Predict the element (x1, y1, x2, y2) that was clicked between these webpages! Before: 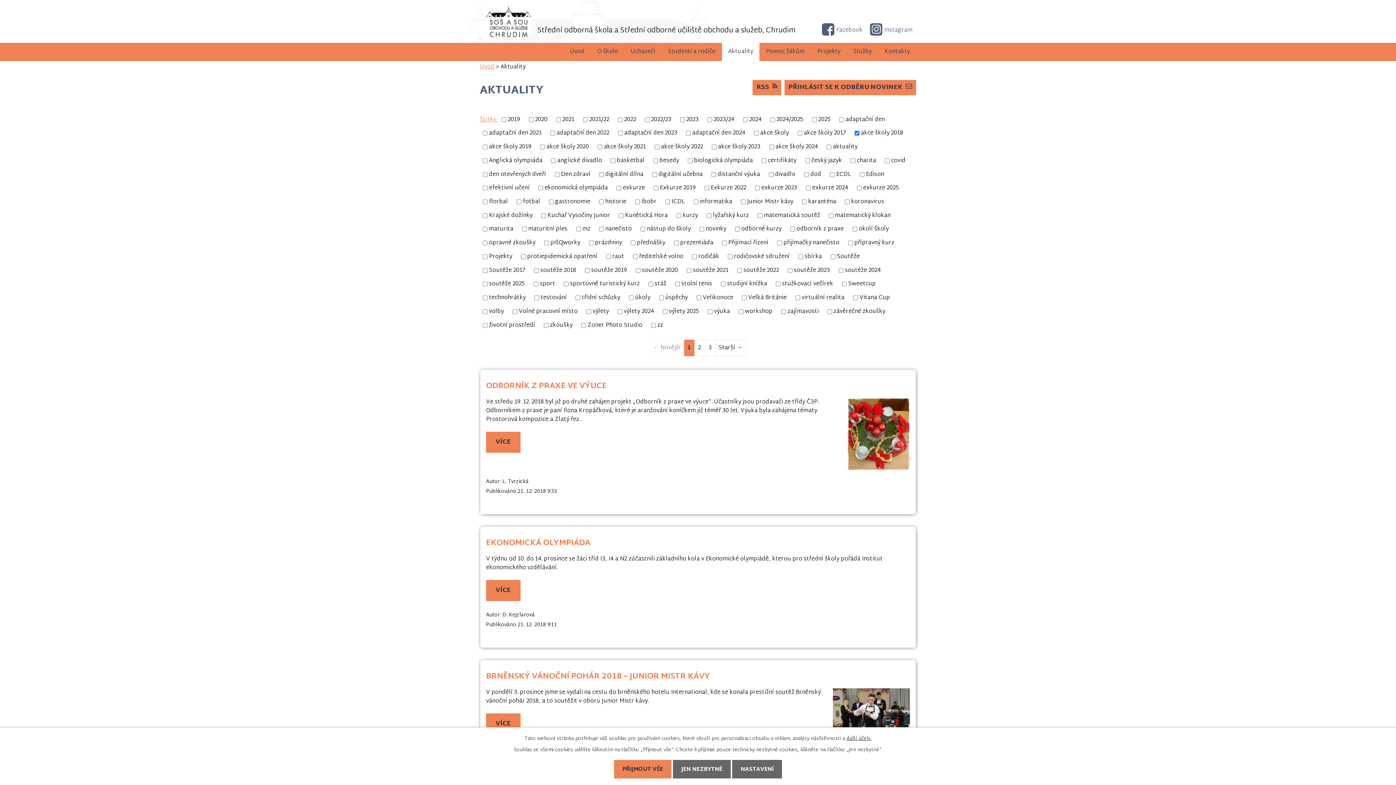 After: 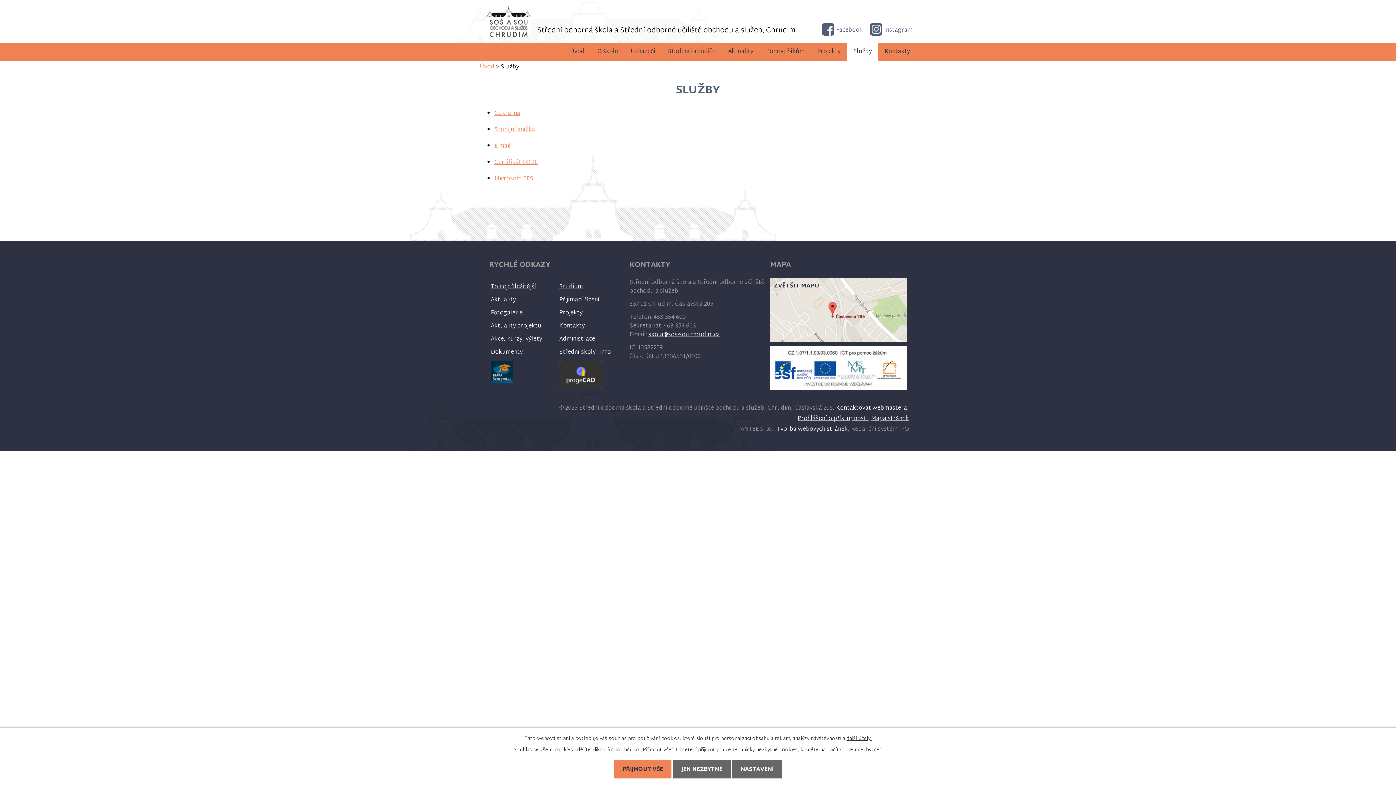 Action: bbox: (847, 42, 878, 61) label: Služby